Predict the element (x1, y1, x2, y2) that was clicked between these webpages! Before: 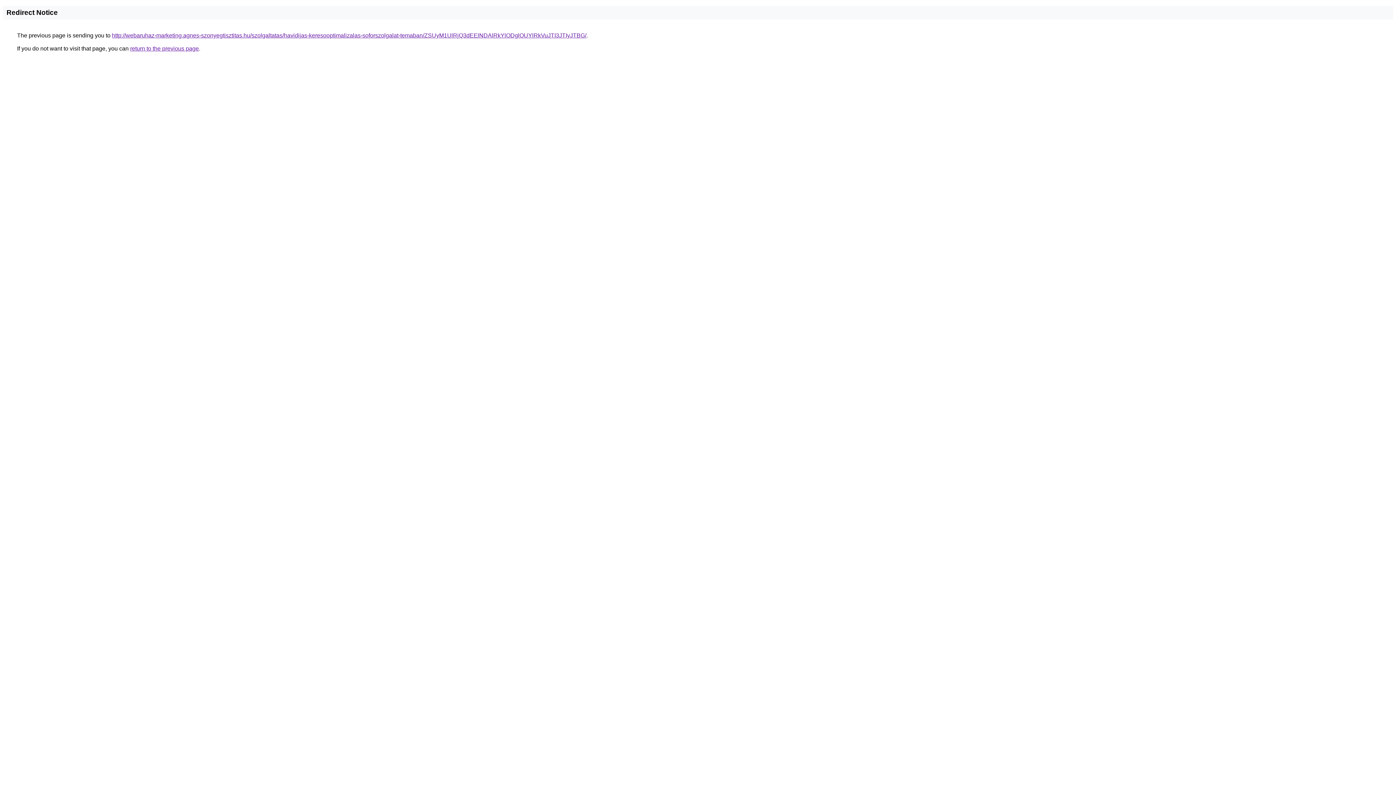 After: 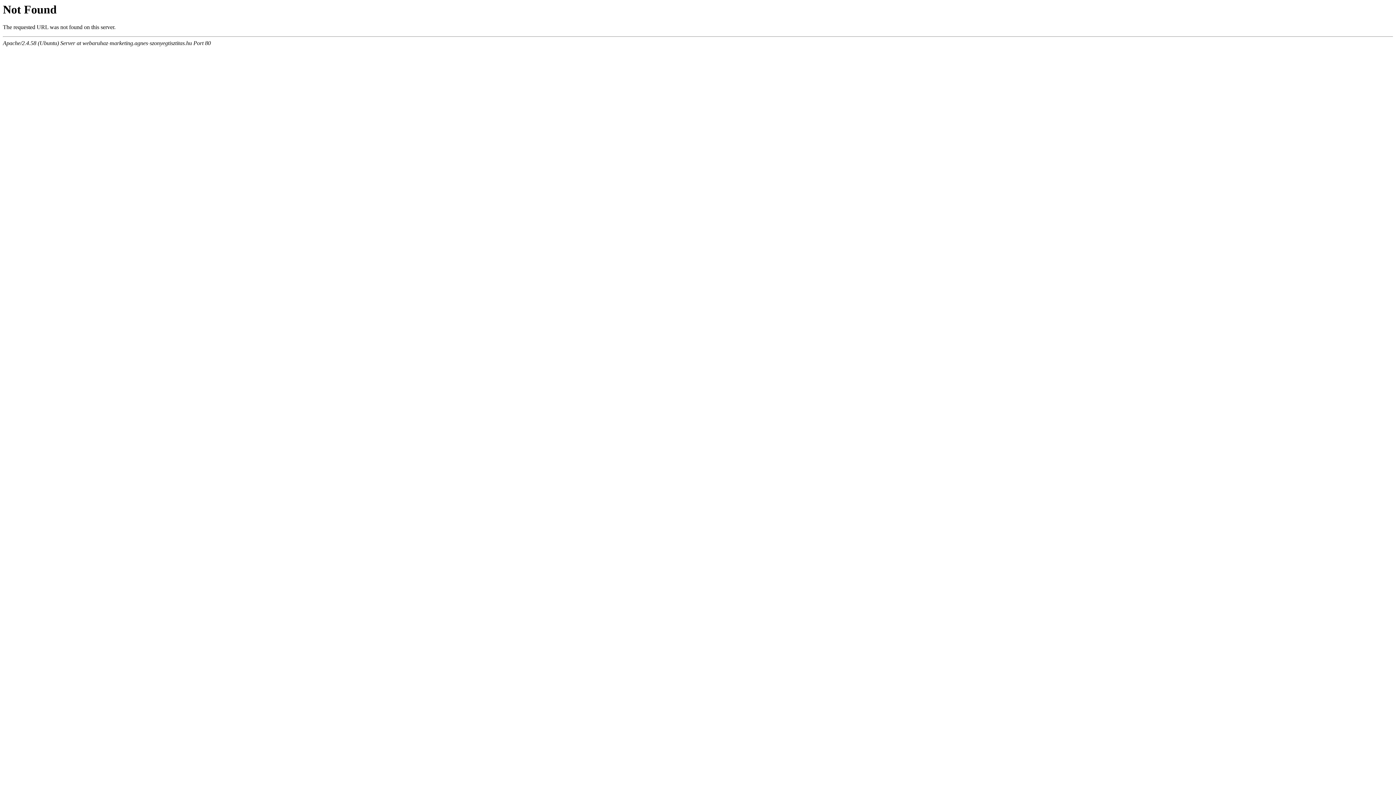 Action: label: http://webaruhaz-marketing.agnes-szonyegtisztitas.hu/szolgaltatas/havidijas-keresooptimalizalas-soforszolgalat-temaban/ZSUyM1UlRjQ3dEElNDAlRkYlODglOUYlRkVuJTI3JTIyJTBG/ bbox: (112, 32, 586, 38)